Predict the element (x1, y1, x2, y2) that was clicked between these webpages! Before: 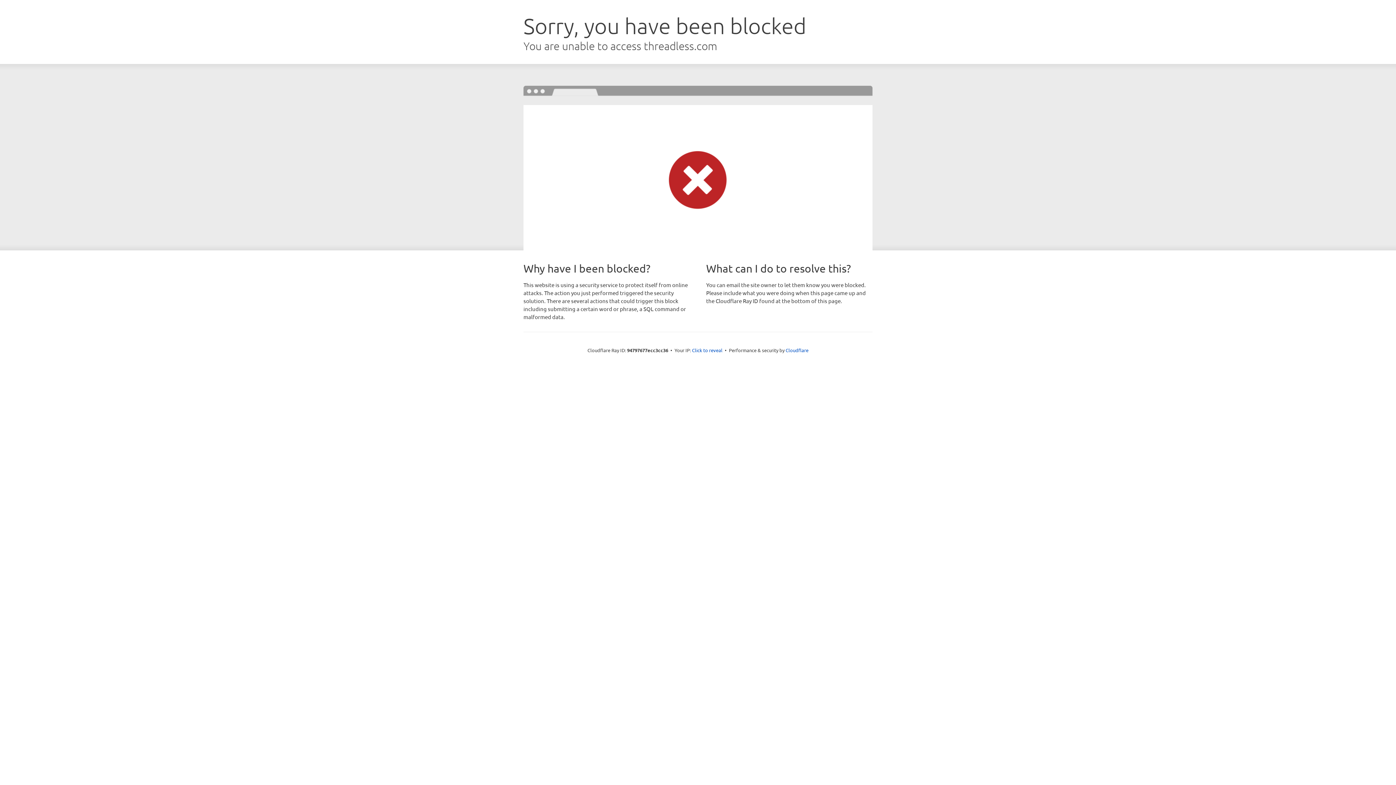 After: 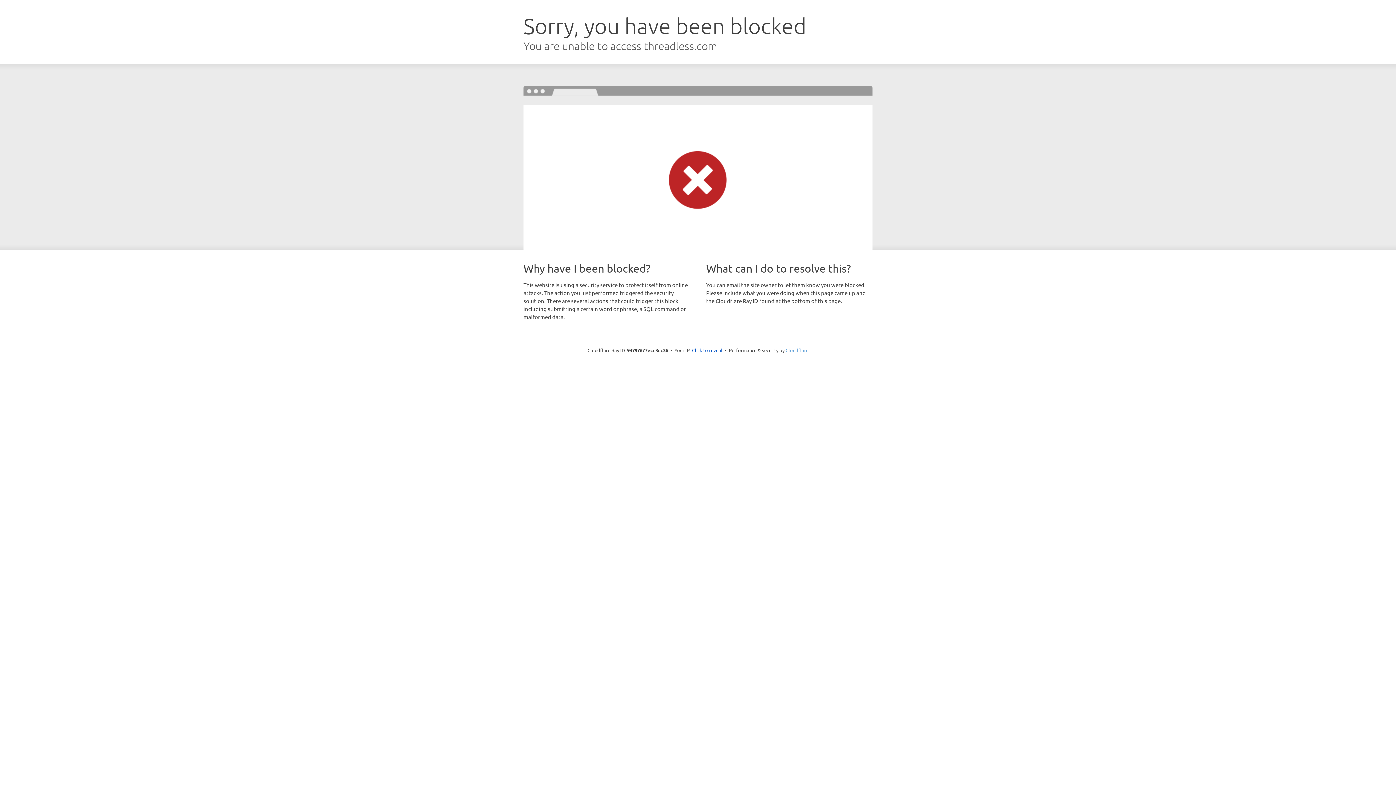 Action: bbox: (785, 347, 808, 353) label: Cloudflare